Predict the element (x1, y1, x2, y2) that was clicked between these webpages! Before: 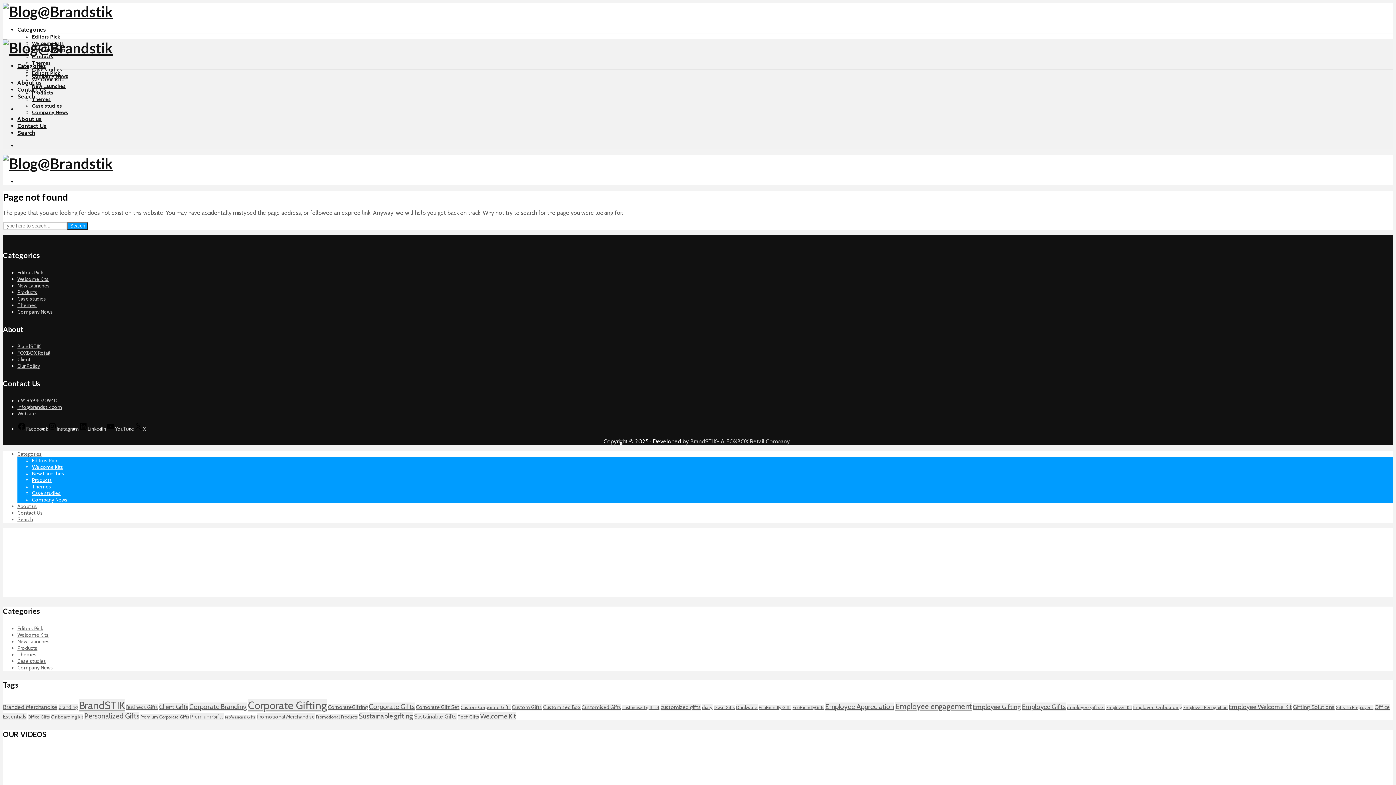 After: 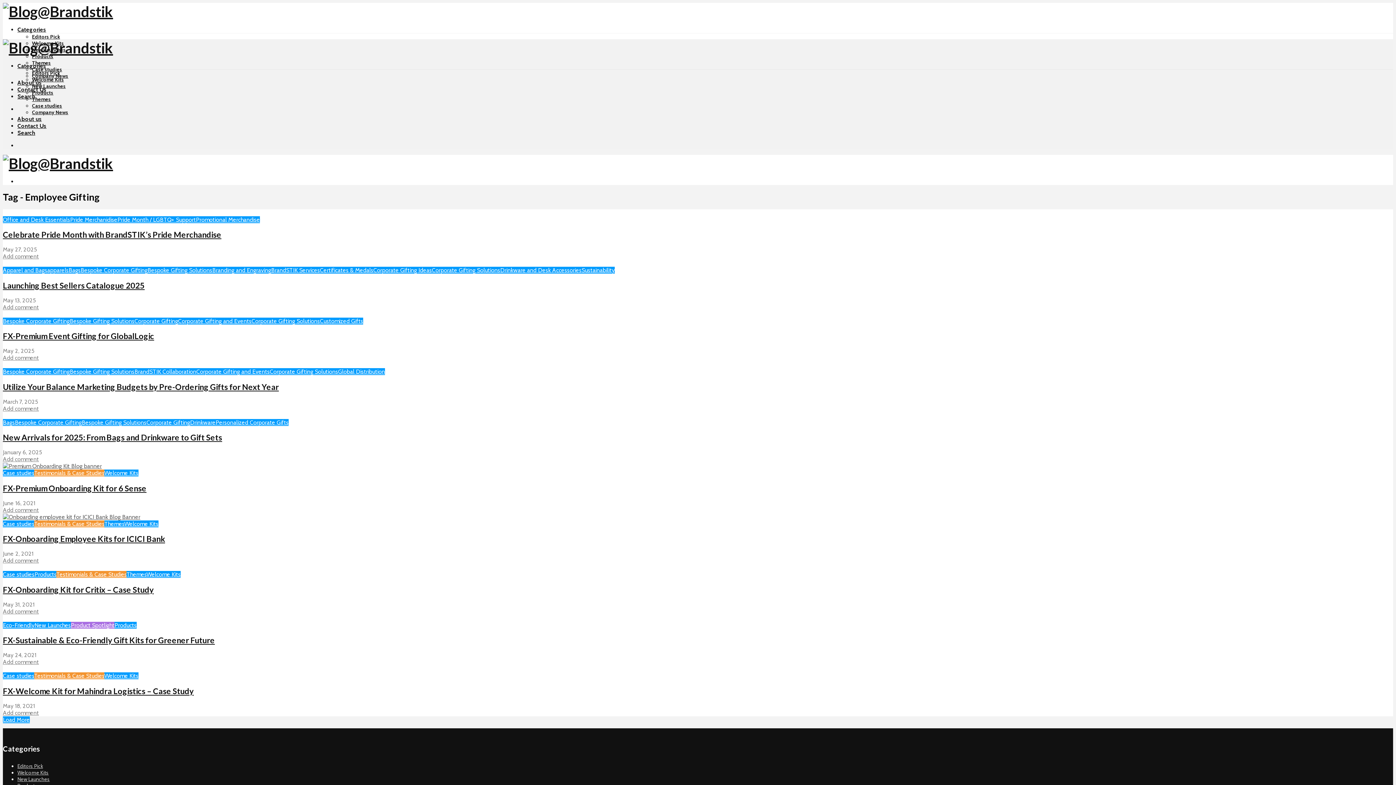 Action: bbox: (973, 703, 1021, 710) label: Employee Gifting (11 items)